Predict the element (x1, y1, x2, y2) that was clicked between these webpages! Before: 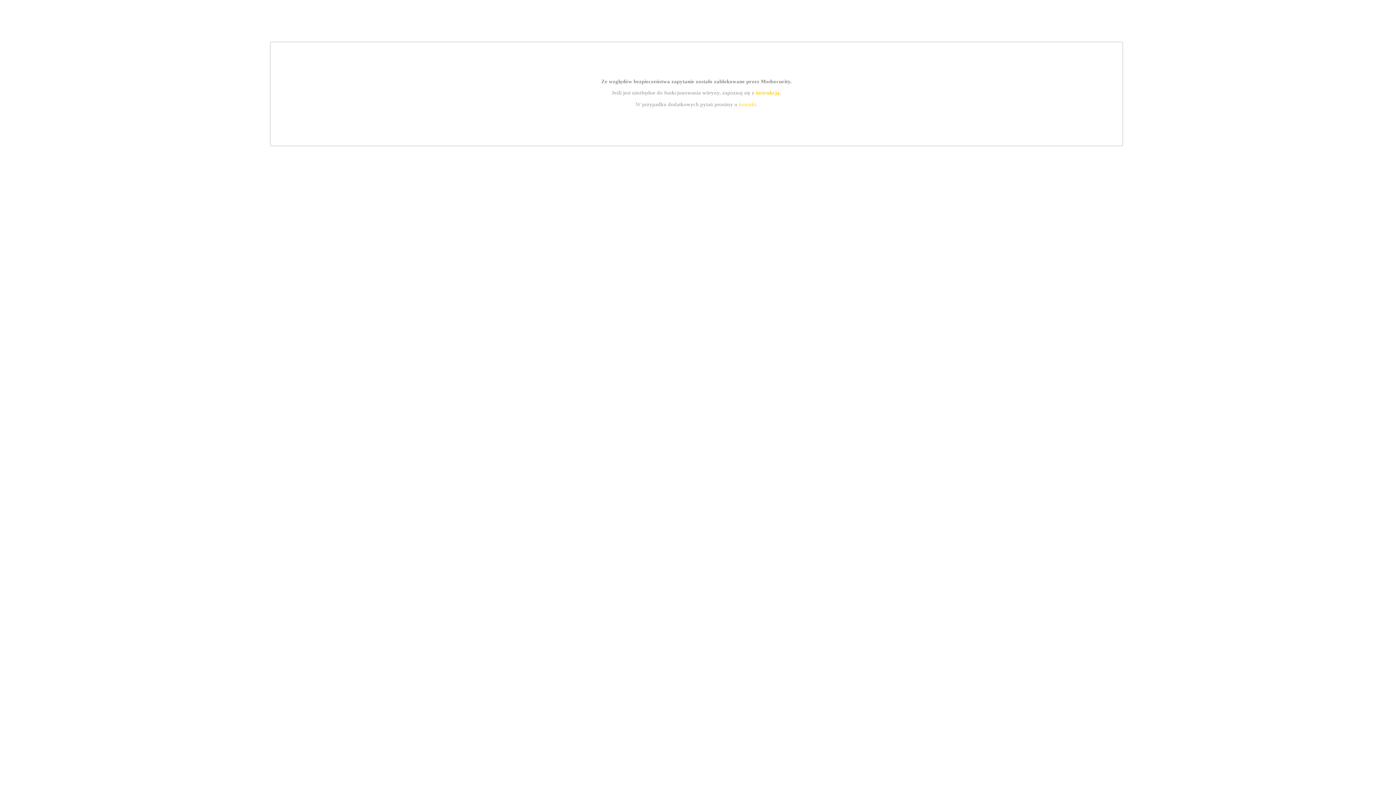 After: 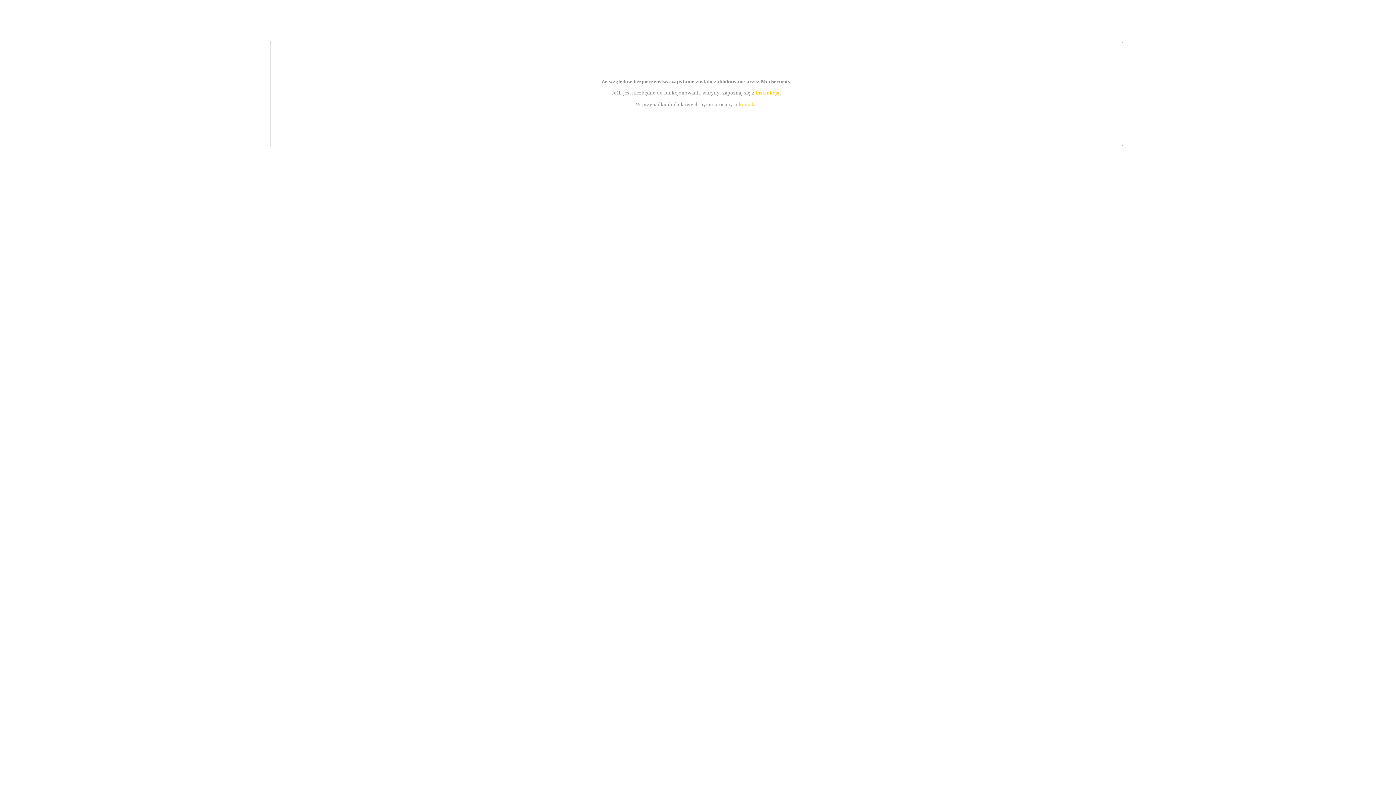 Action: bbox: (739, 101, 756, 107) label: kontakt